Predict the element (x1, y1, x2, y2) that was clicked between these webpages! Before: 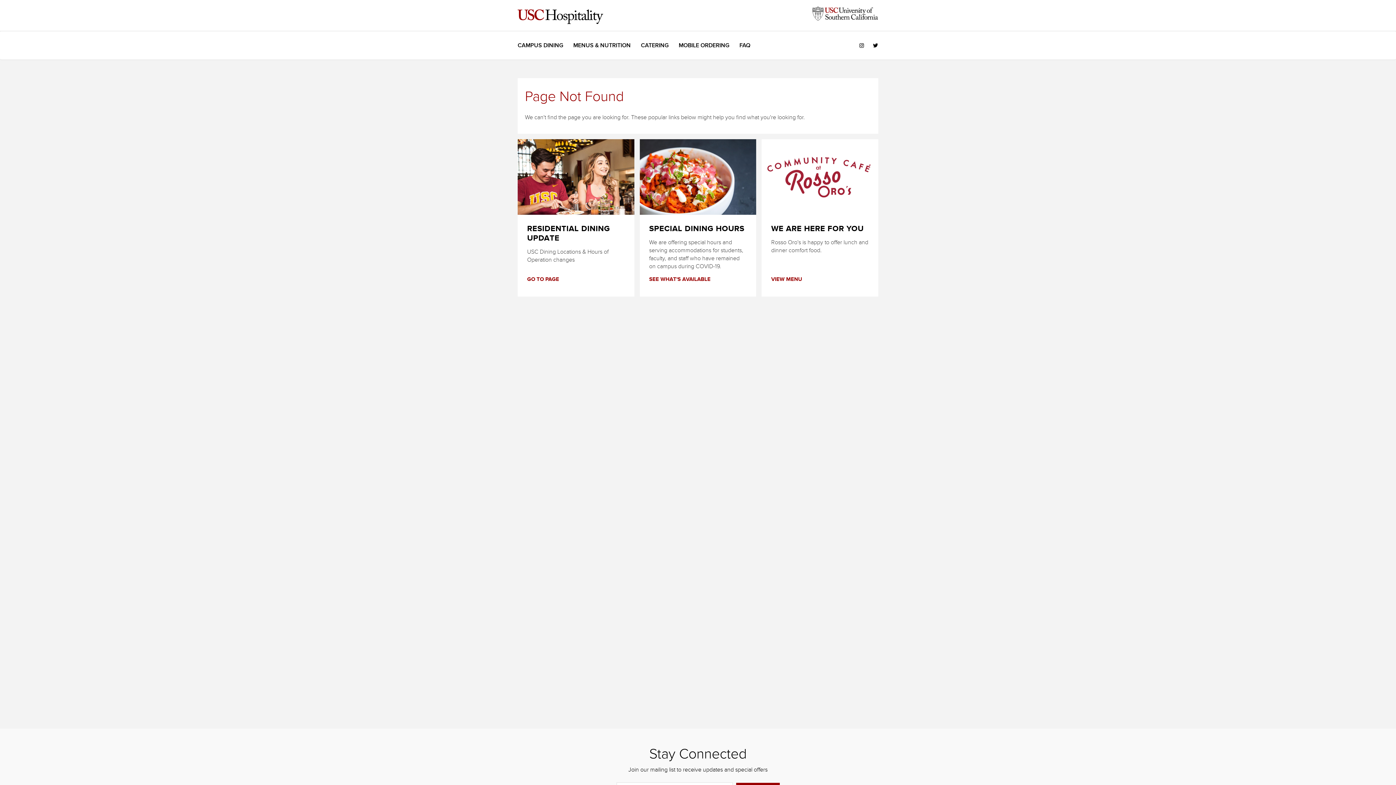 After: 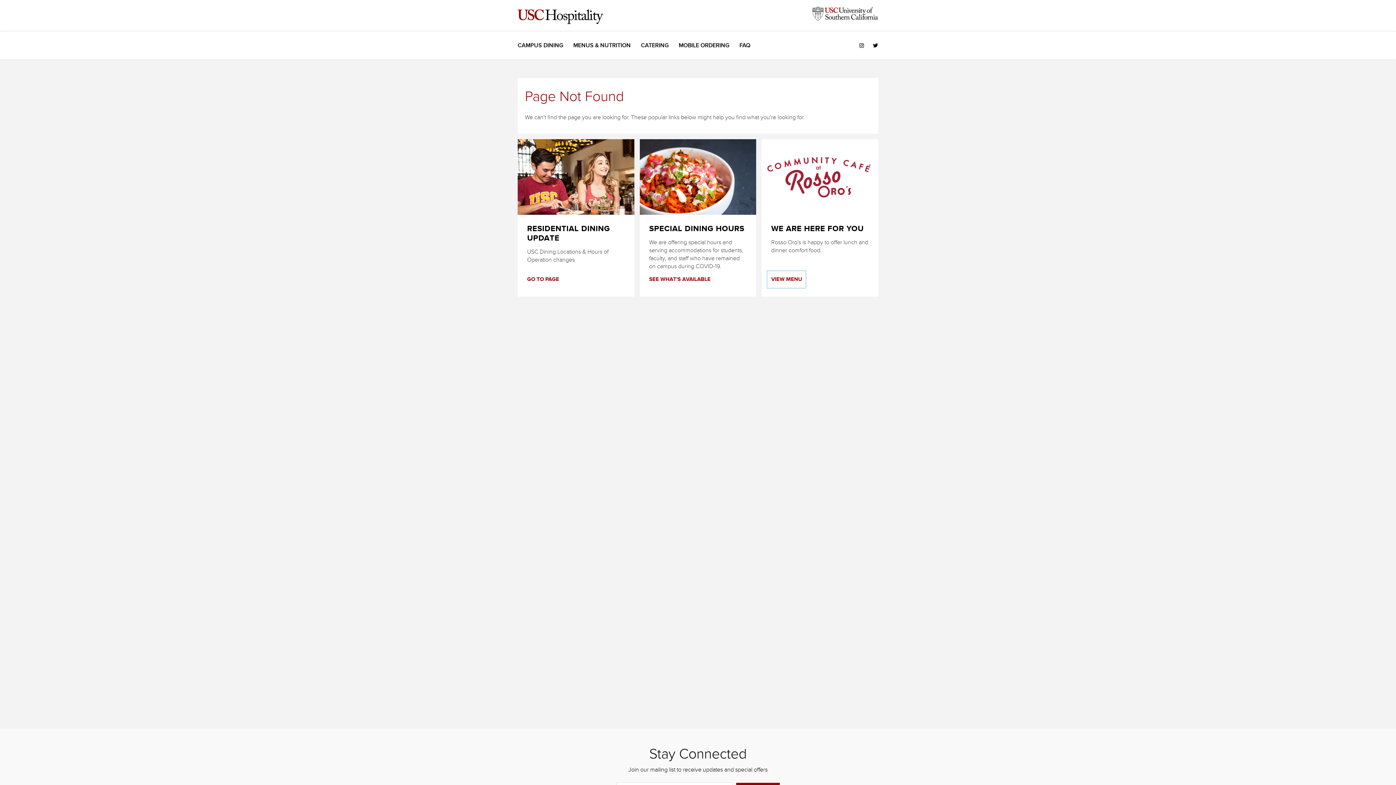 Action: label: VIEW MENU bbox: (771, 274, 802, 284)